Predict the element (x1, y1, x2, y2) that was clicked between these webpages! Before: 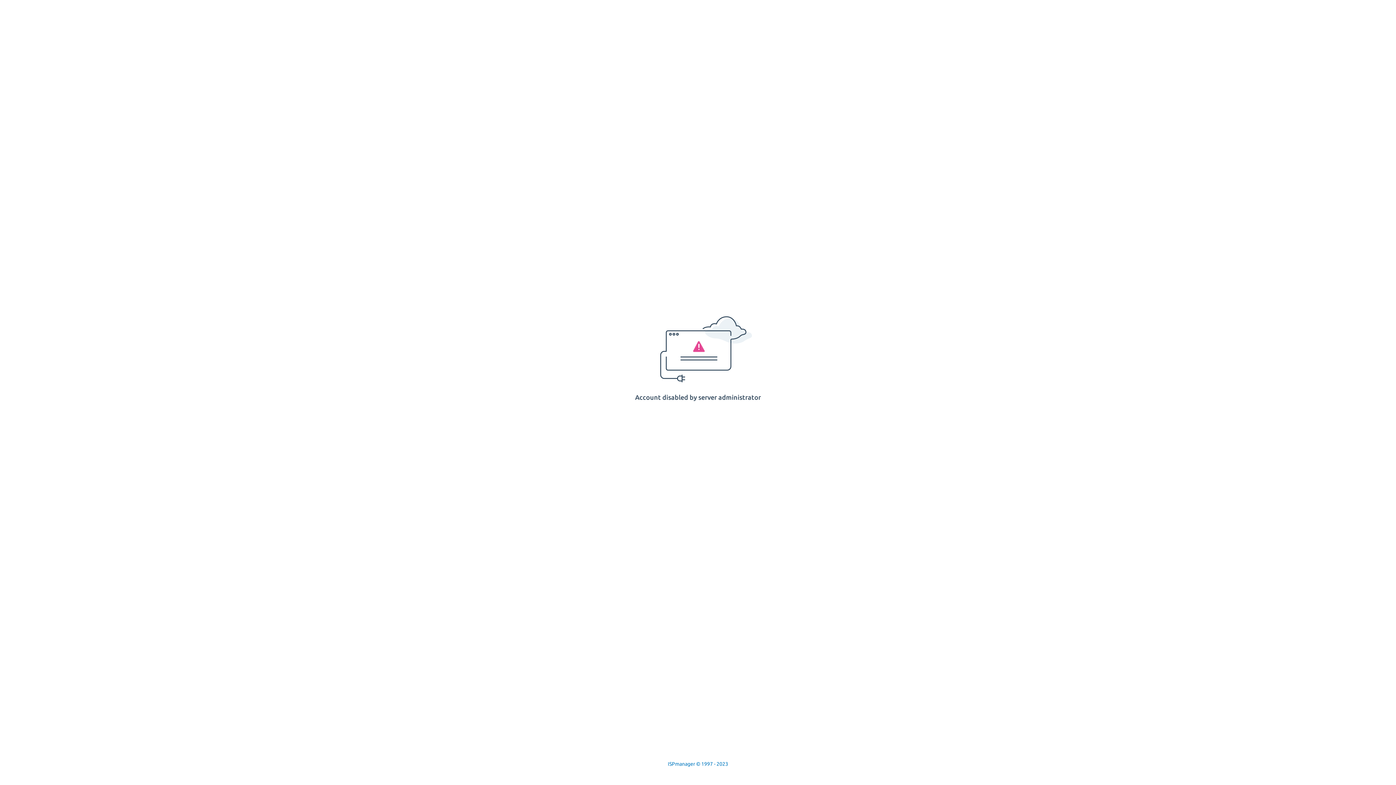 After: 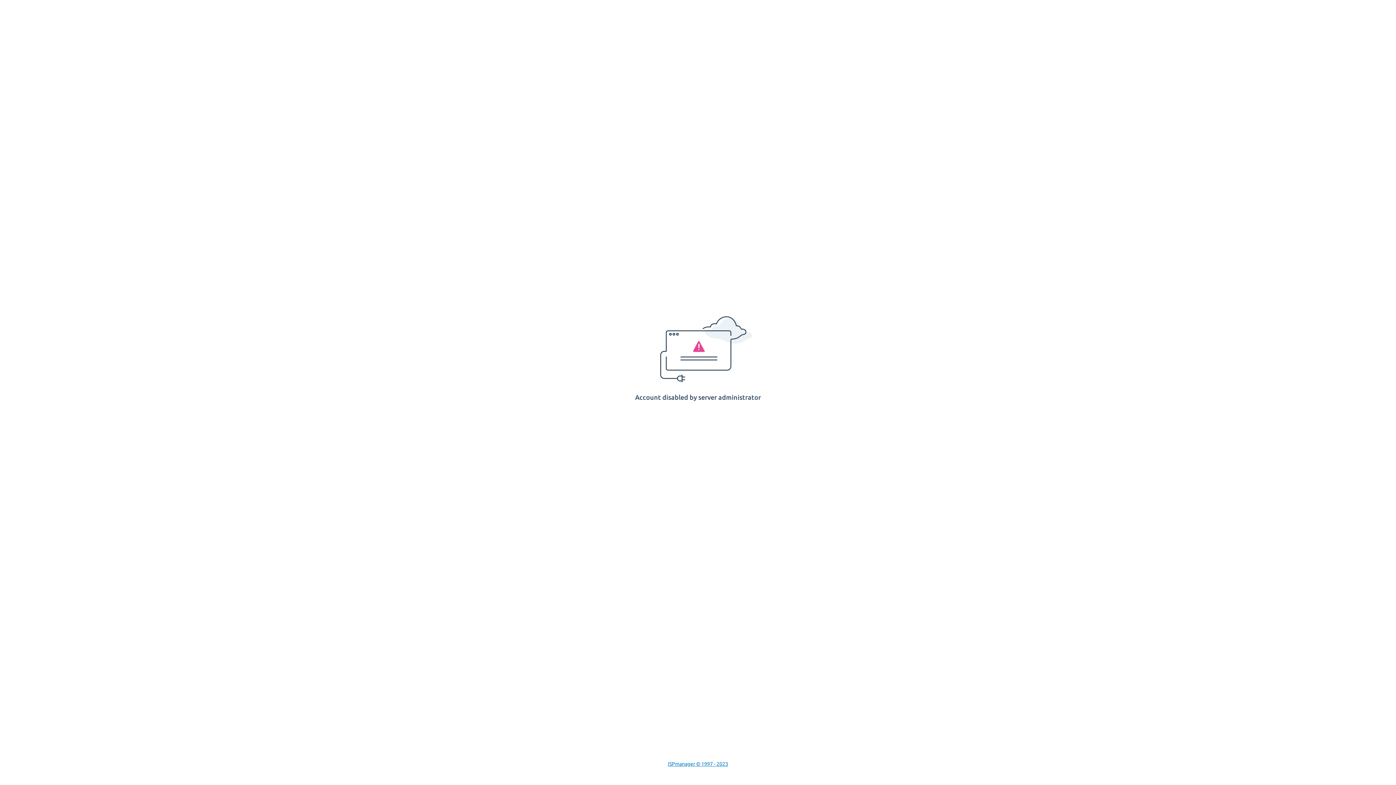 Action: label: ISPmanager © 1997 - 2023 bbox: (668, 761, 728, 767)